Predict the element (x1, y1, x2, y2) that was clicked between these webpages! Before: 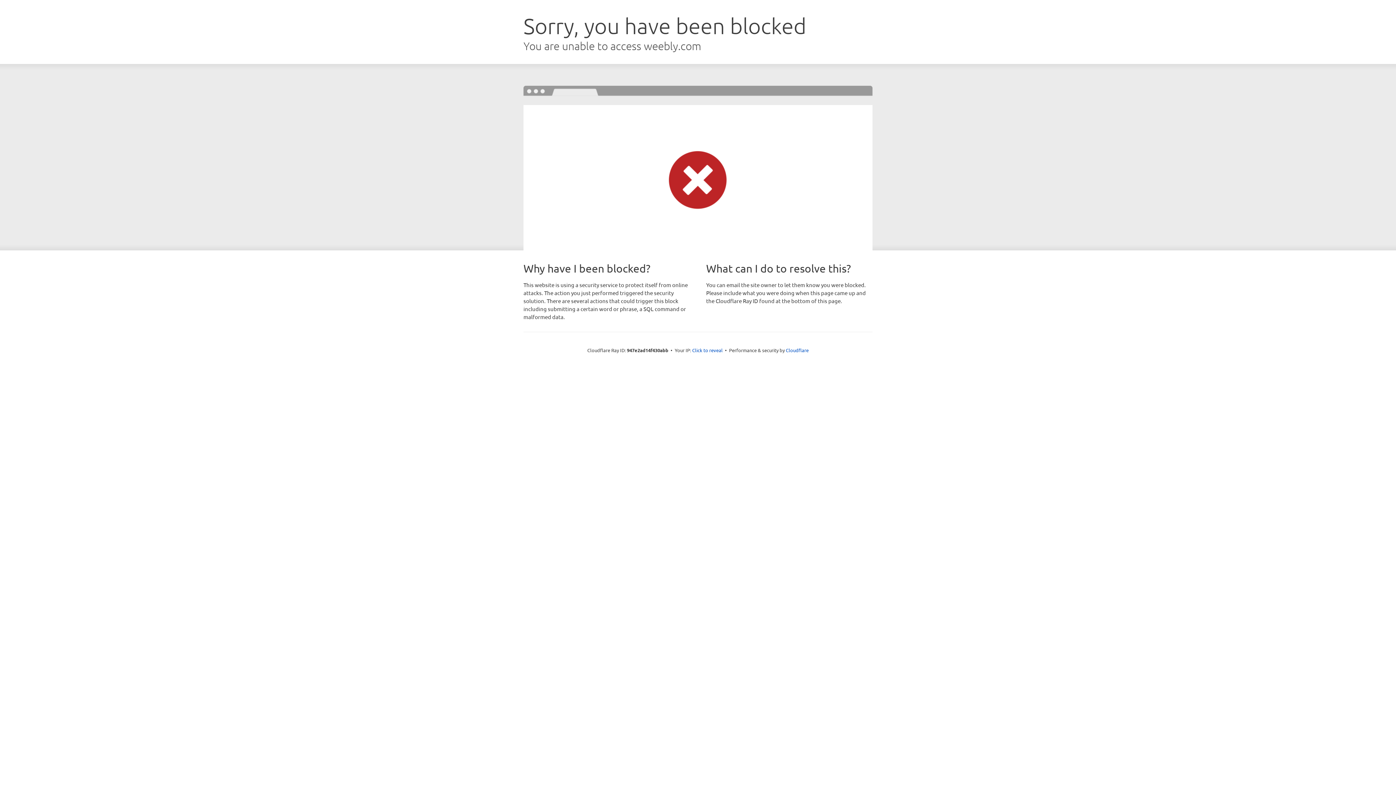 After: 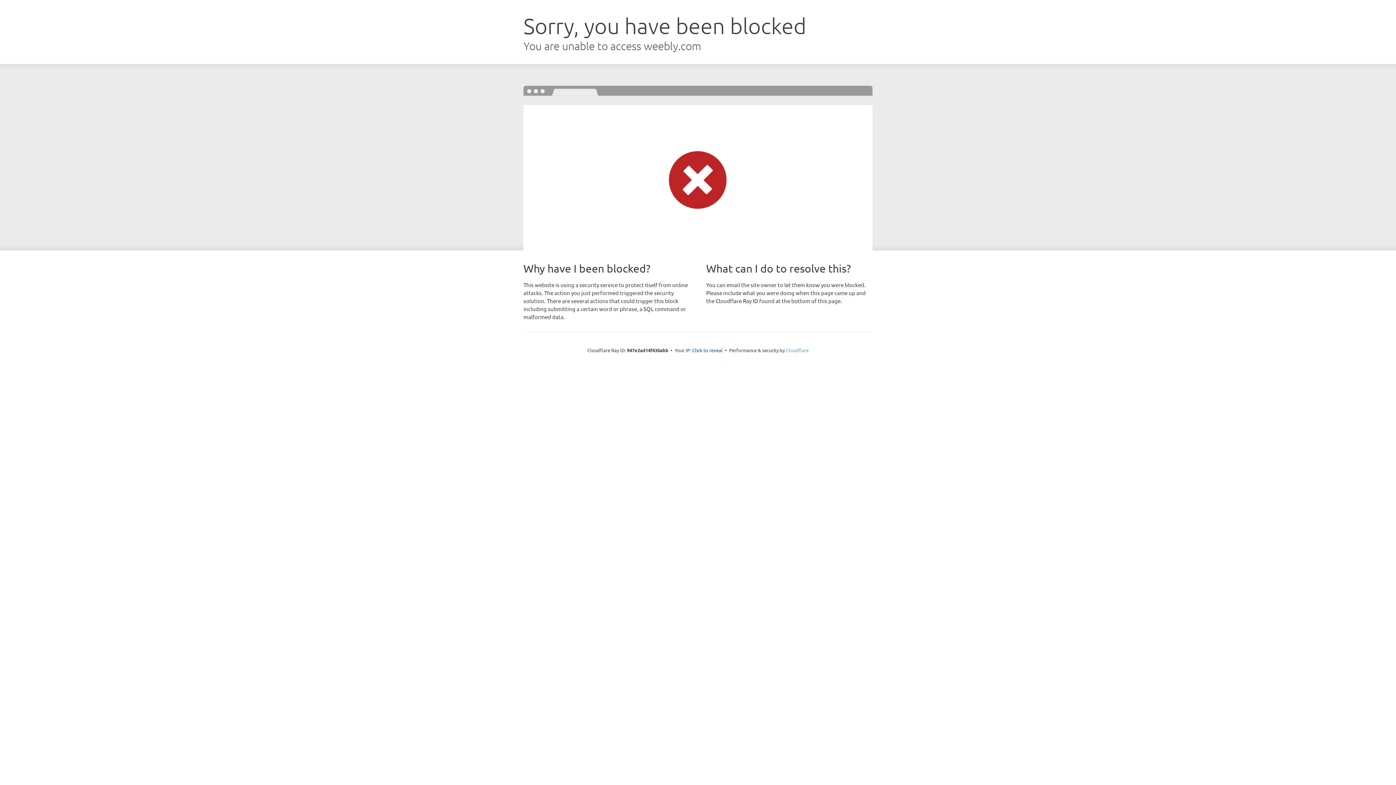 Action: label: Cloudflare bbox: (786, 347, 808, 353)